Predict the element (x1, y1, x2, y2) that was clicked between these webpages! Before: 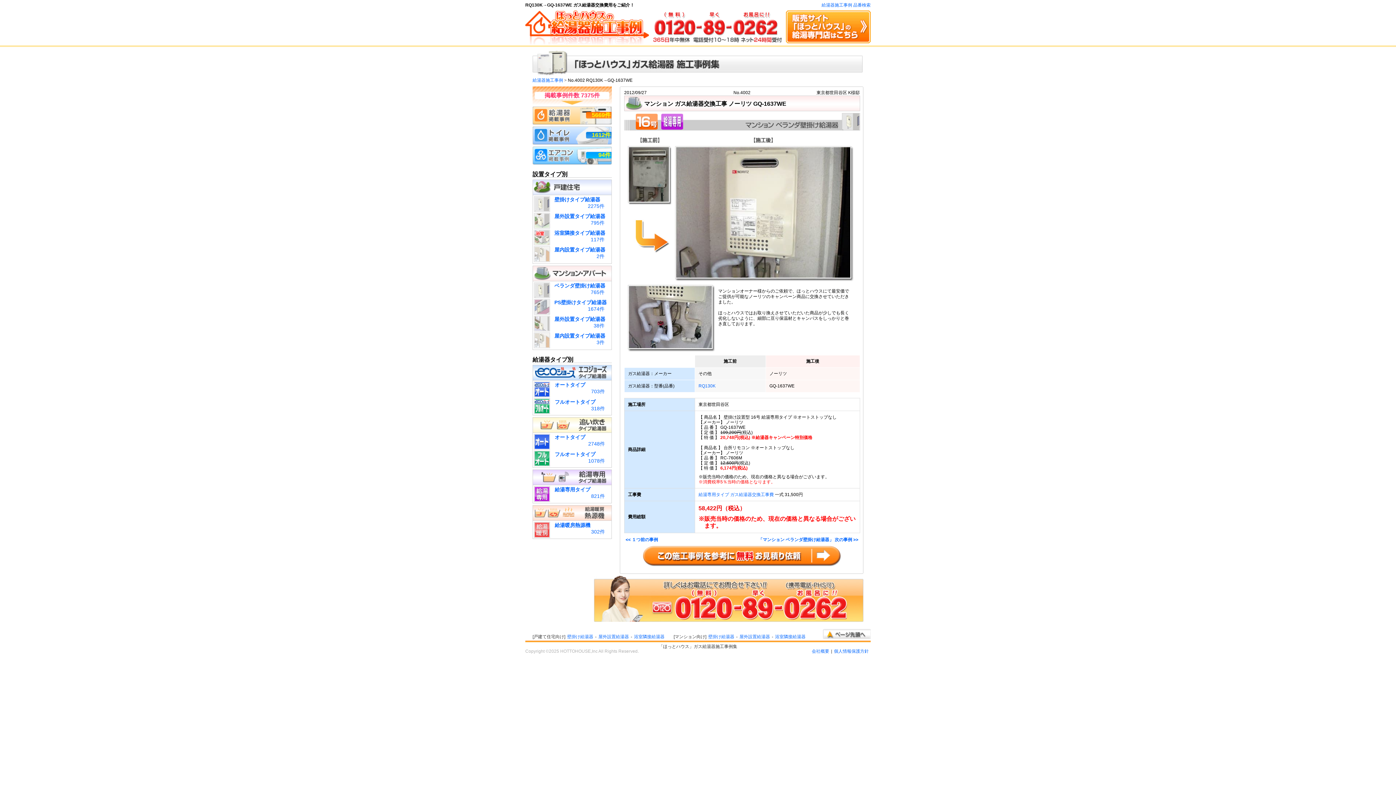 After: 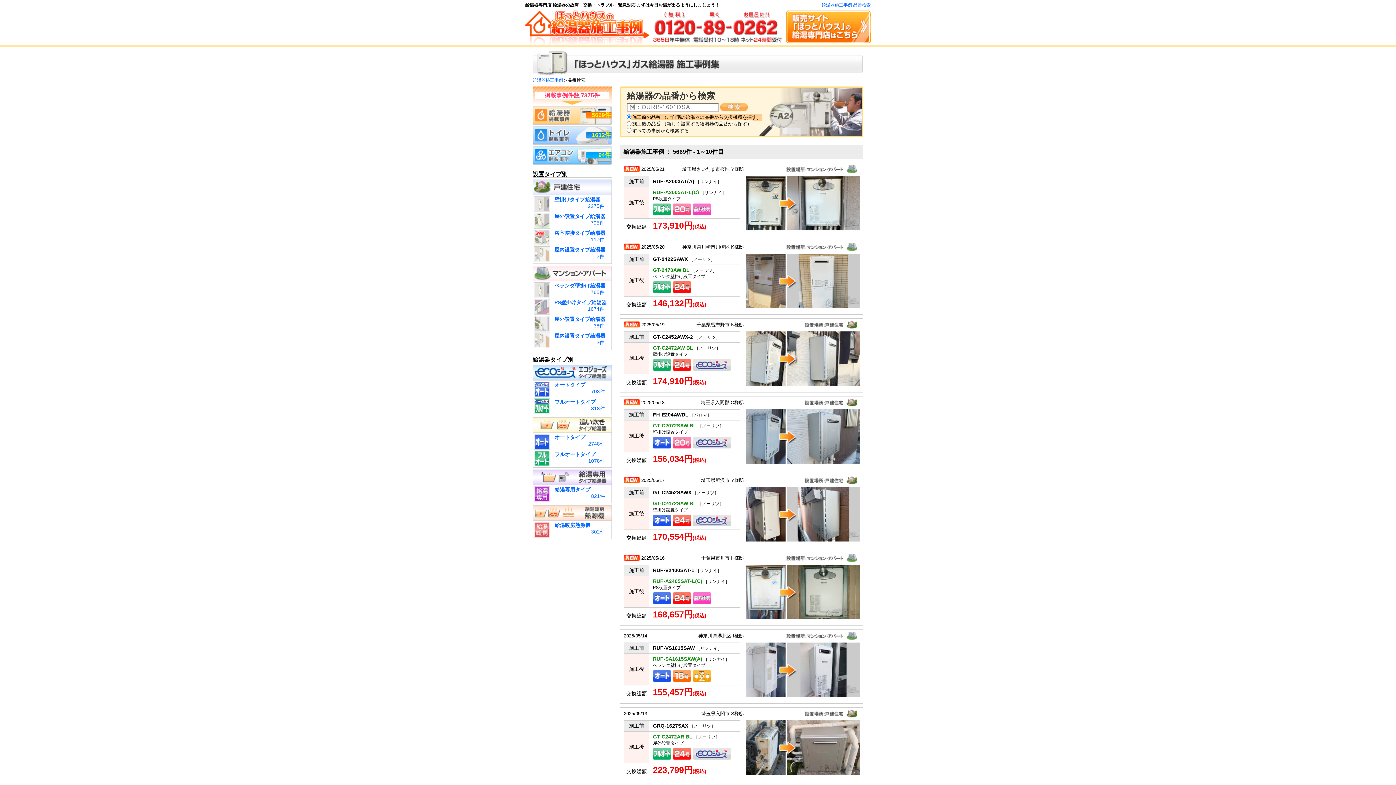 Action: label: 給湯器施工事例 品番検索 bbox: (821, 2, 870, 7)